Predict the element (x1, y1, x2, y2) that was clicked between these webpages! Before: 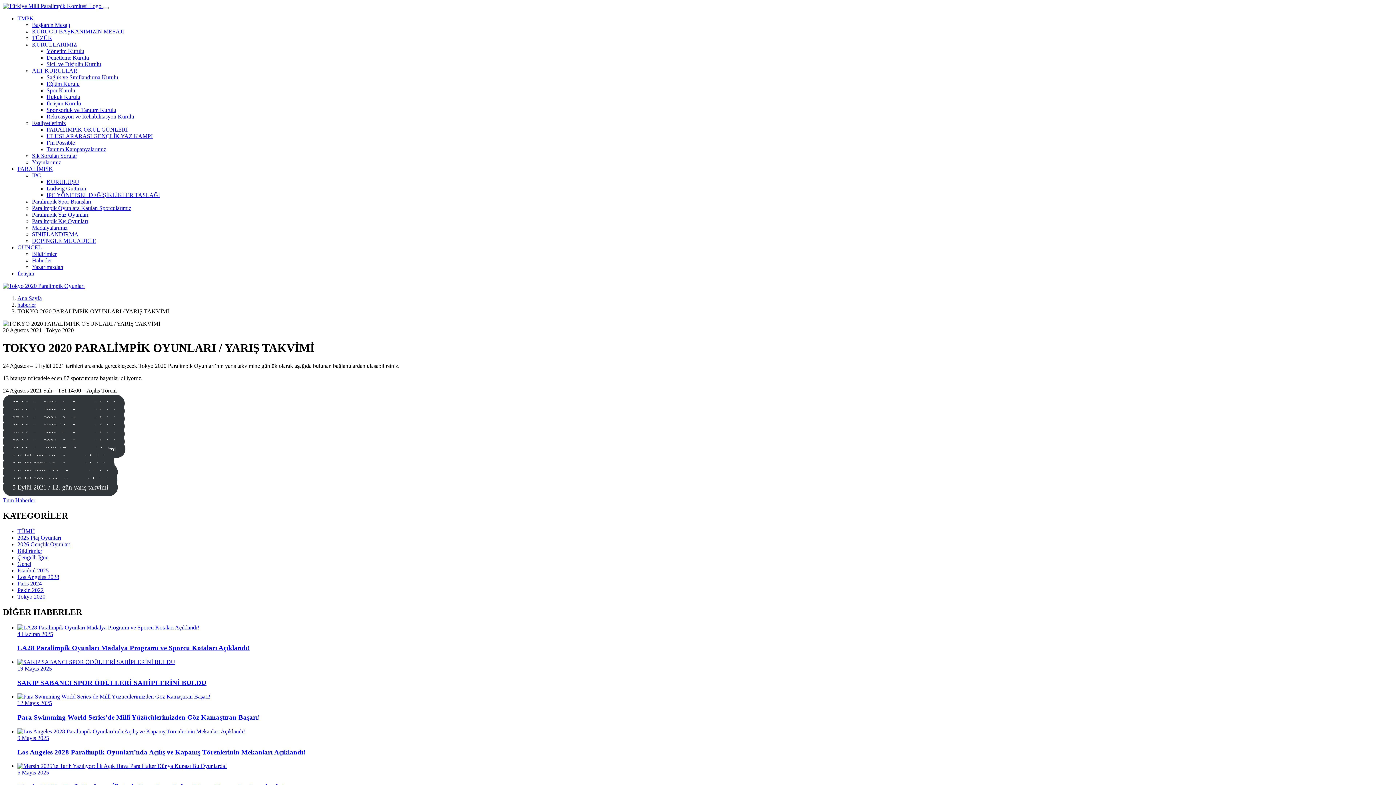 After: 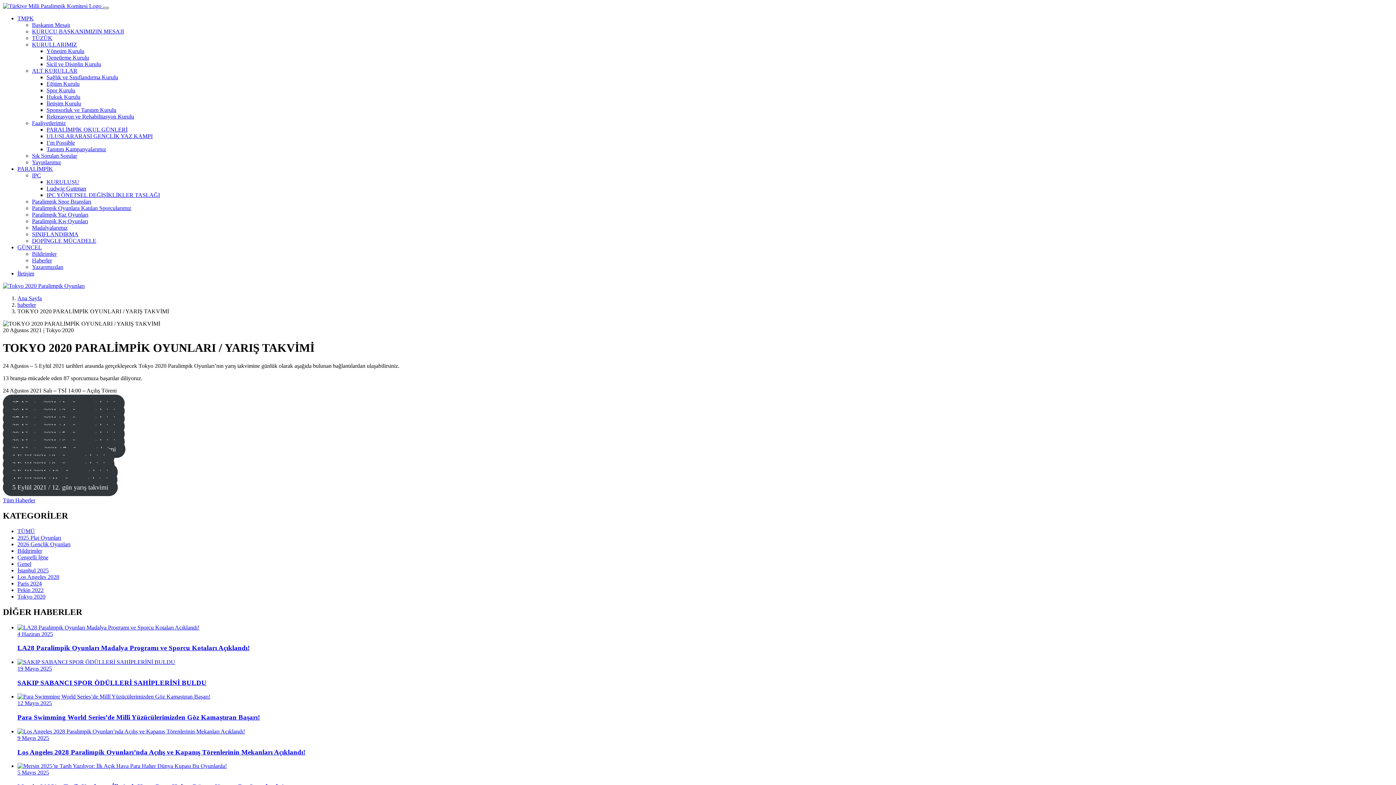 Action: label: Menüyü açıp kapayın bbox: (102, 6, 108, 9)